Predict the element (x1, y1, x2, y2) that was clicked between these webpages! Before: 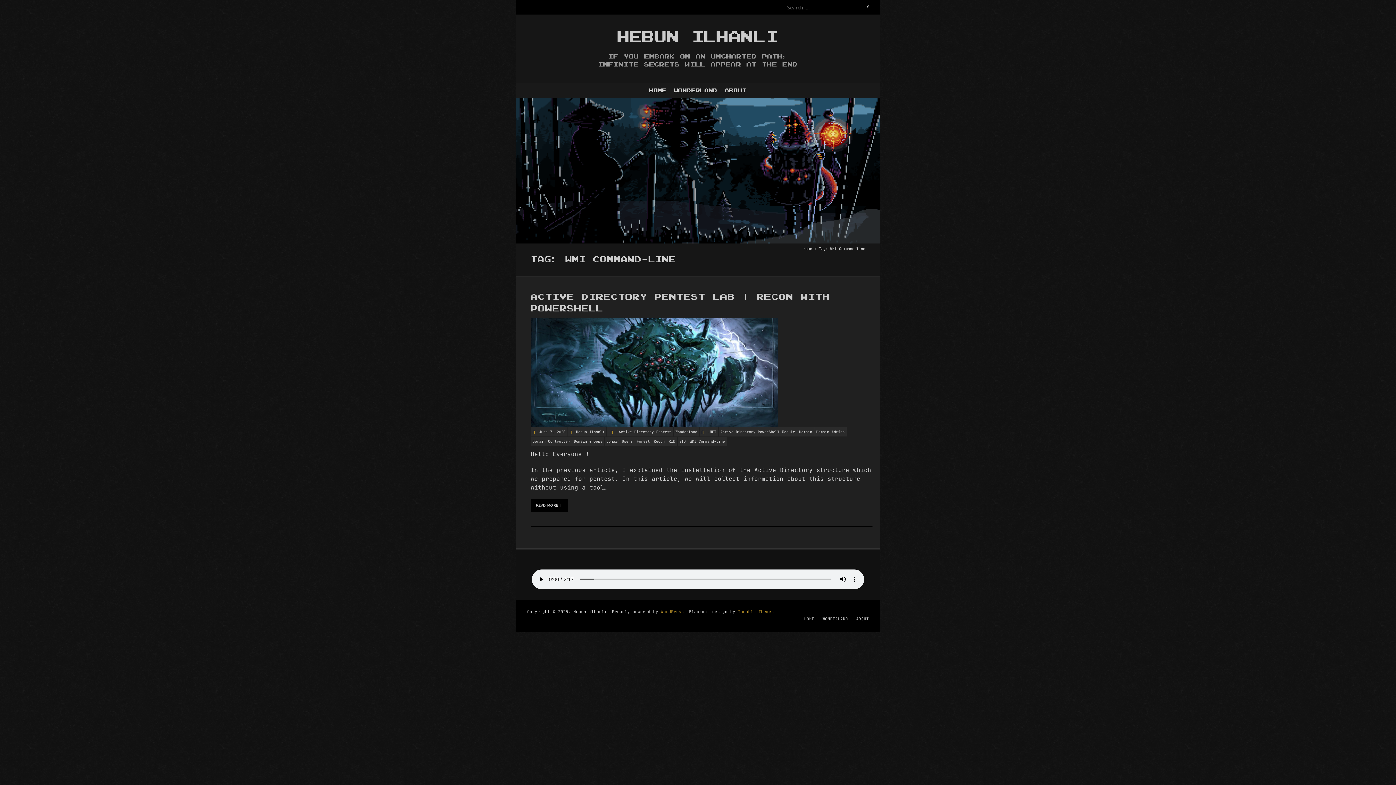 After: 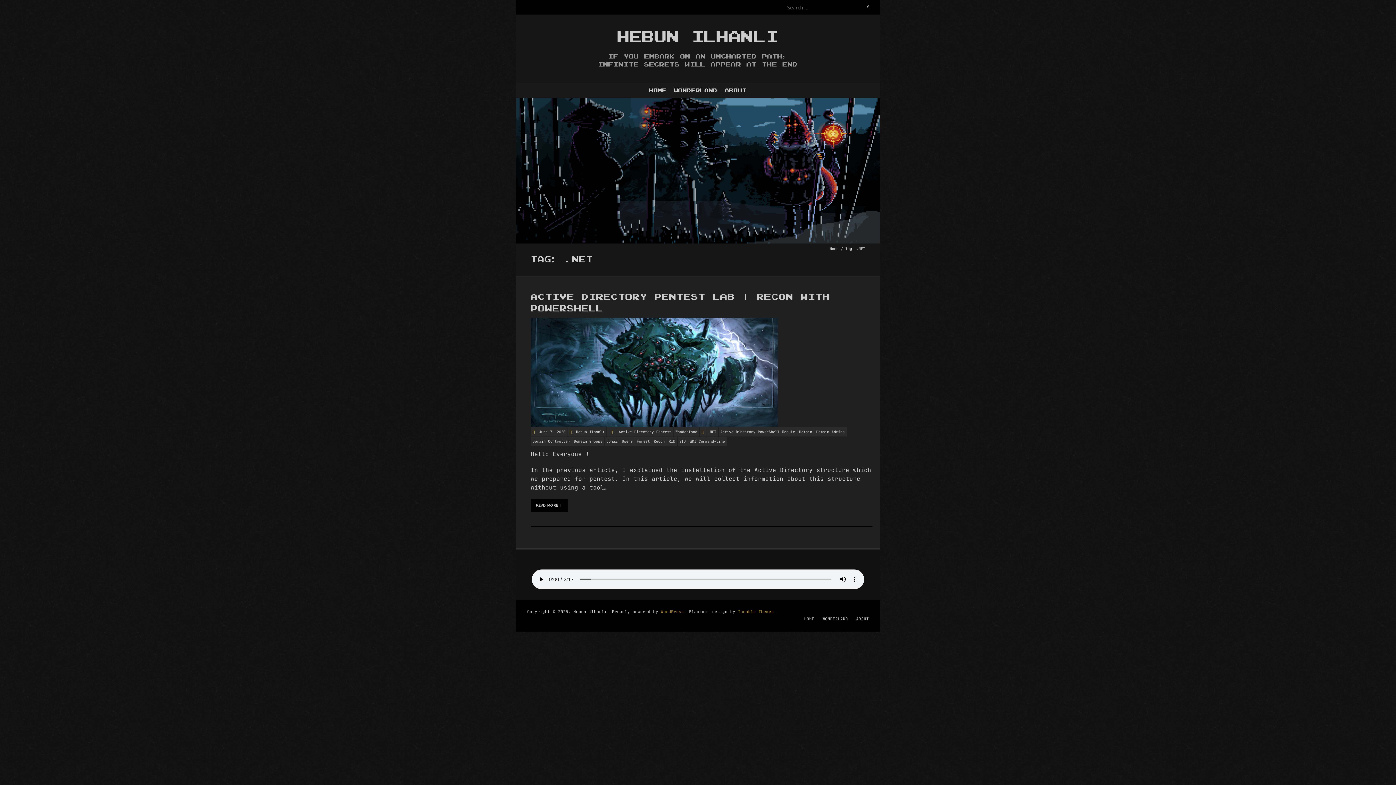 Action: label: .NET bbox: (706, 427, 718, 436)